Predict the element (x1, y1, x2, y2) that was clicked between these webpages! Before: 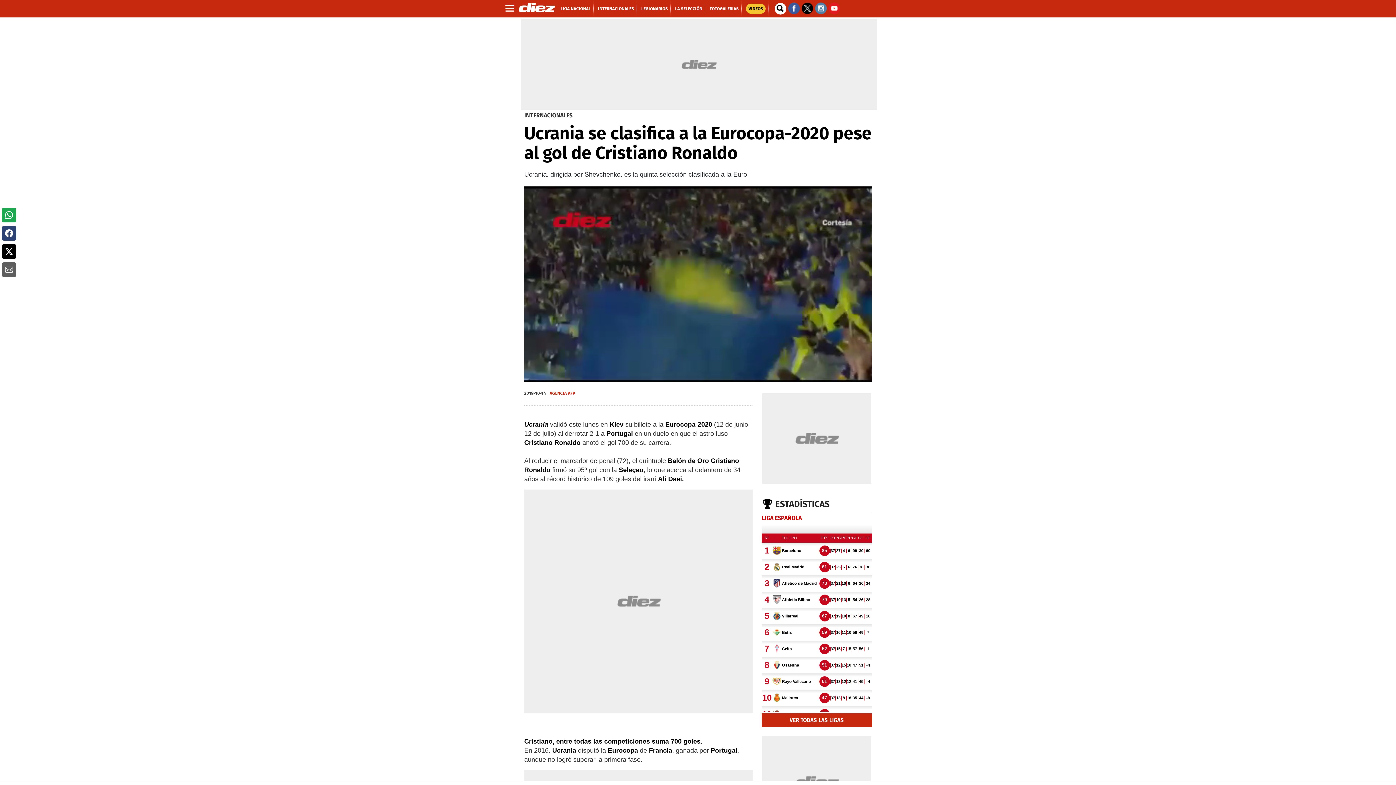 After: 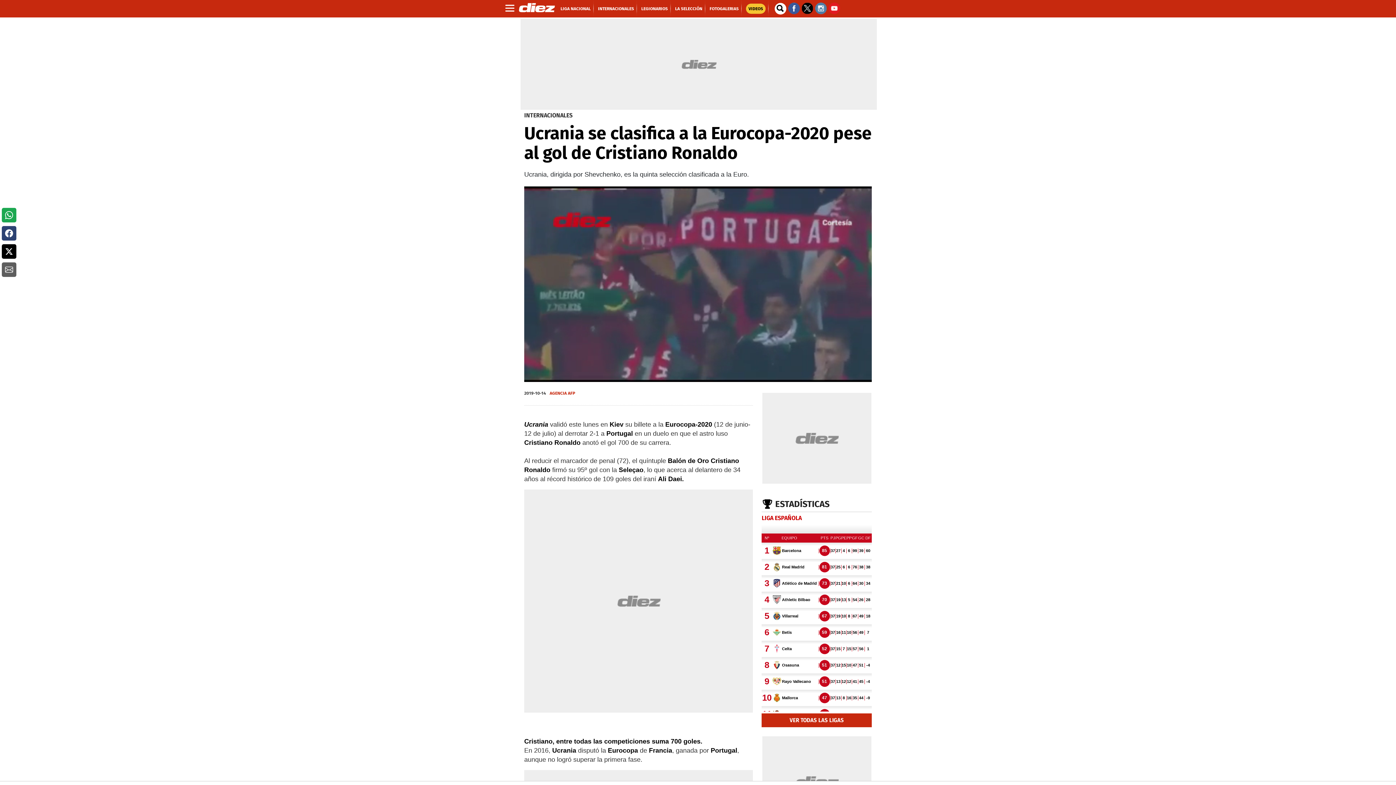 Action: bbox: (828, 4, 840, 11)